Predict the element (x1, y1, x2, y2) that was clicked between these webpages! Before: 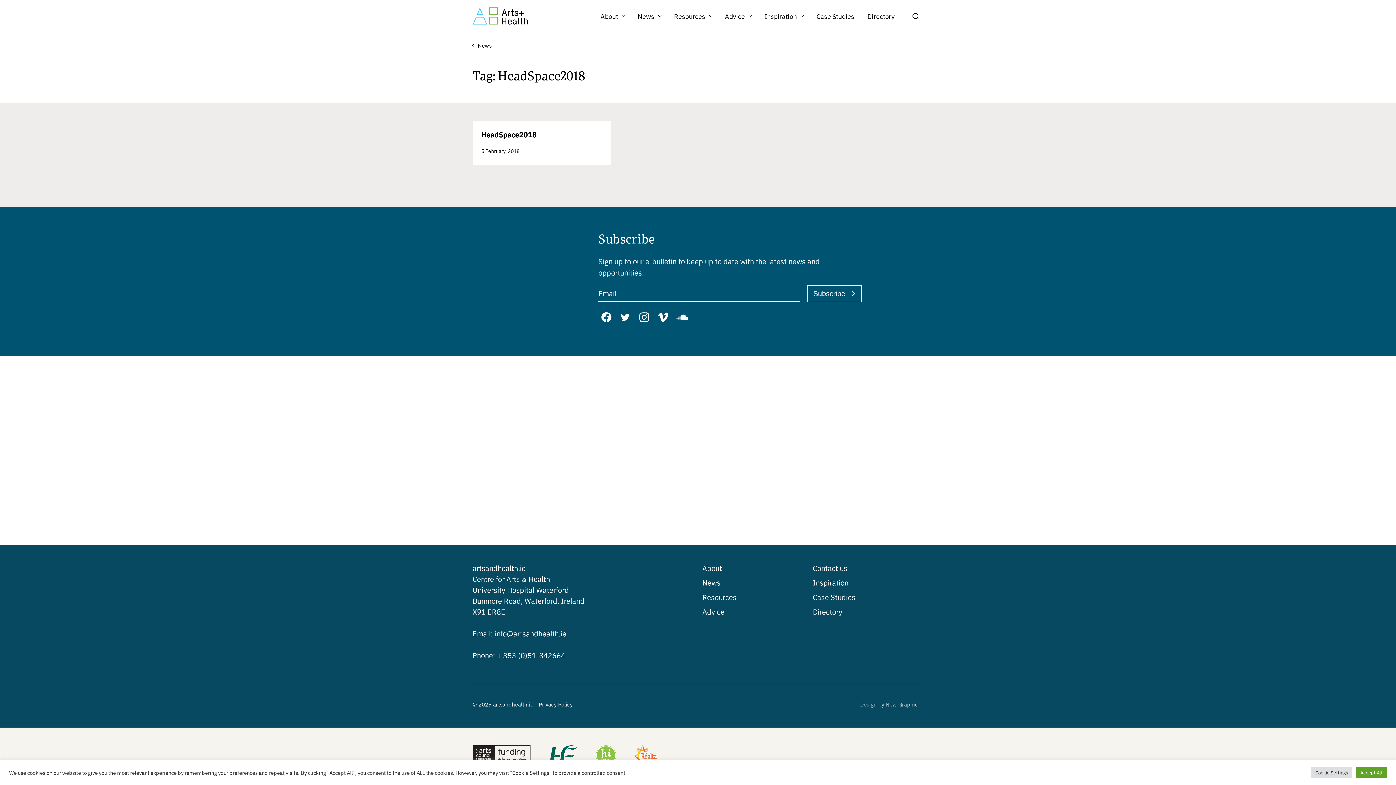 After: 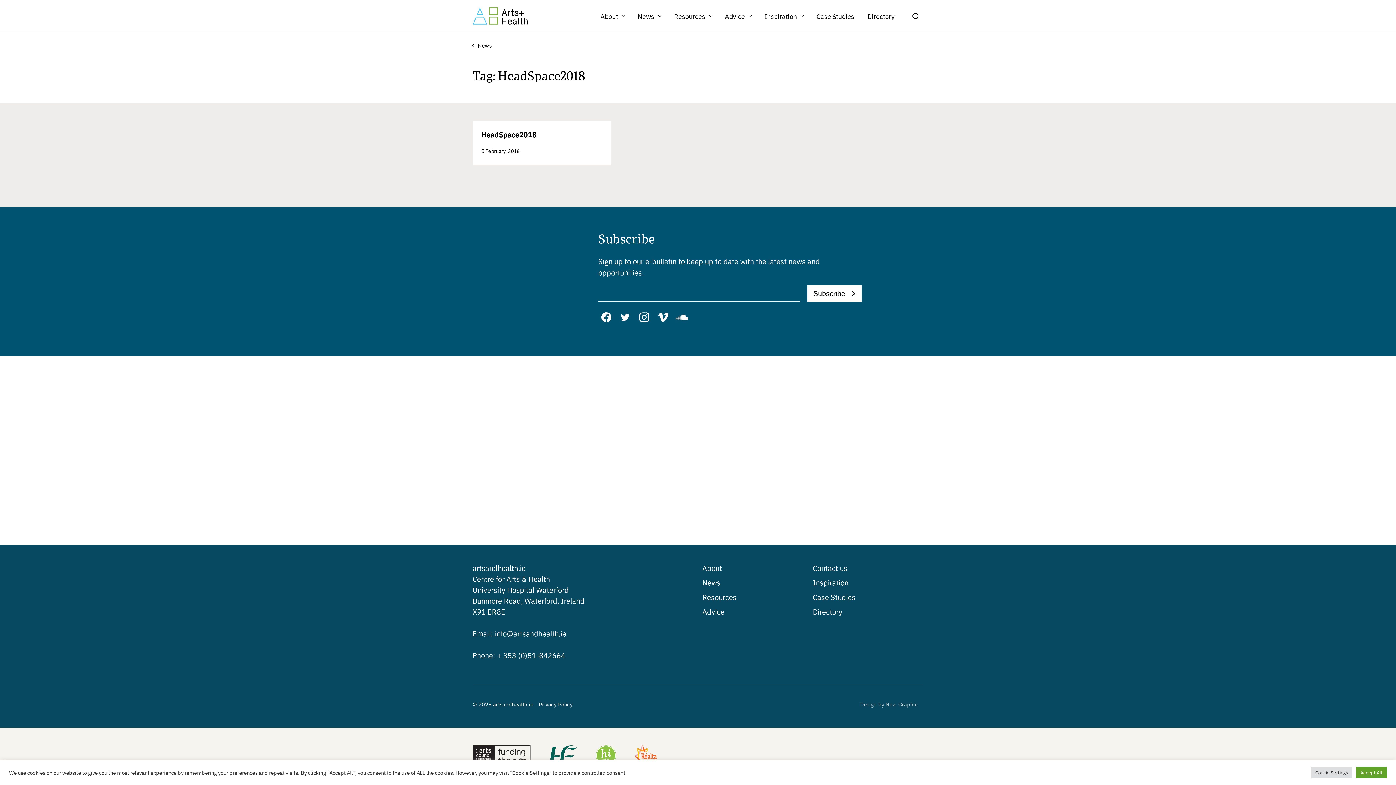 Action: label: Subscribe bbox: (807, 285, 861, 302)